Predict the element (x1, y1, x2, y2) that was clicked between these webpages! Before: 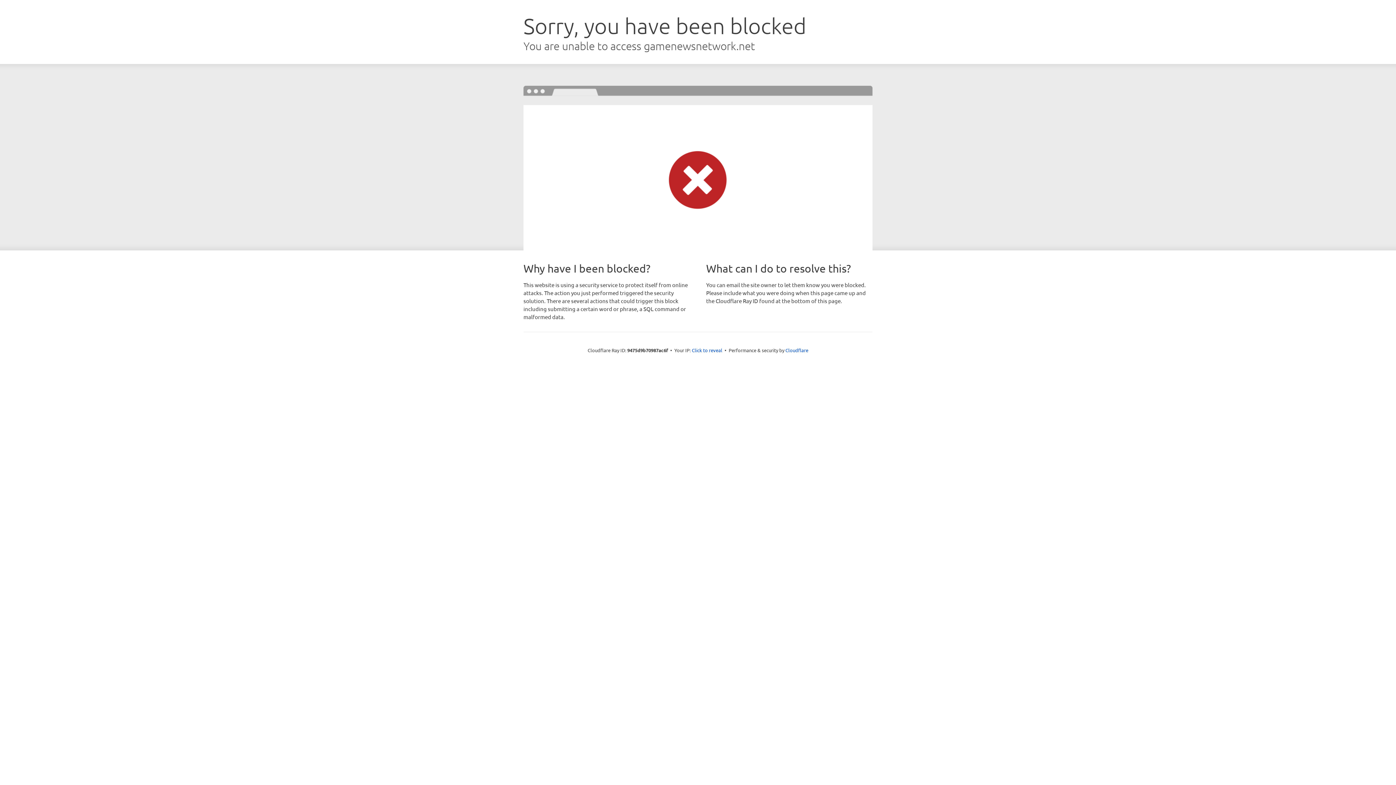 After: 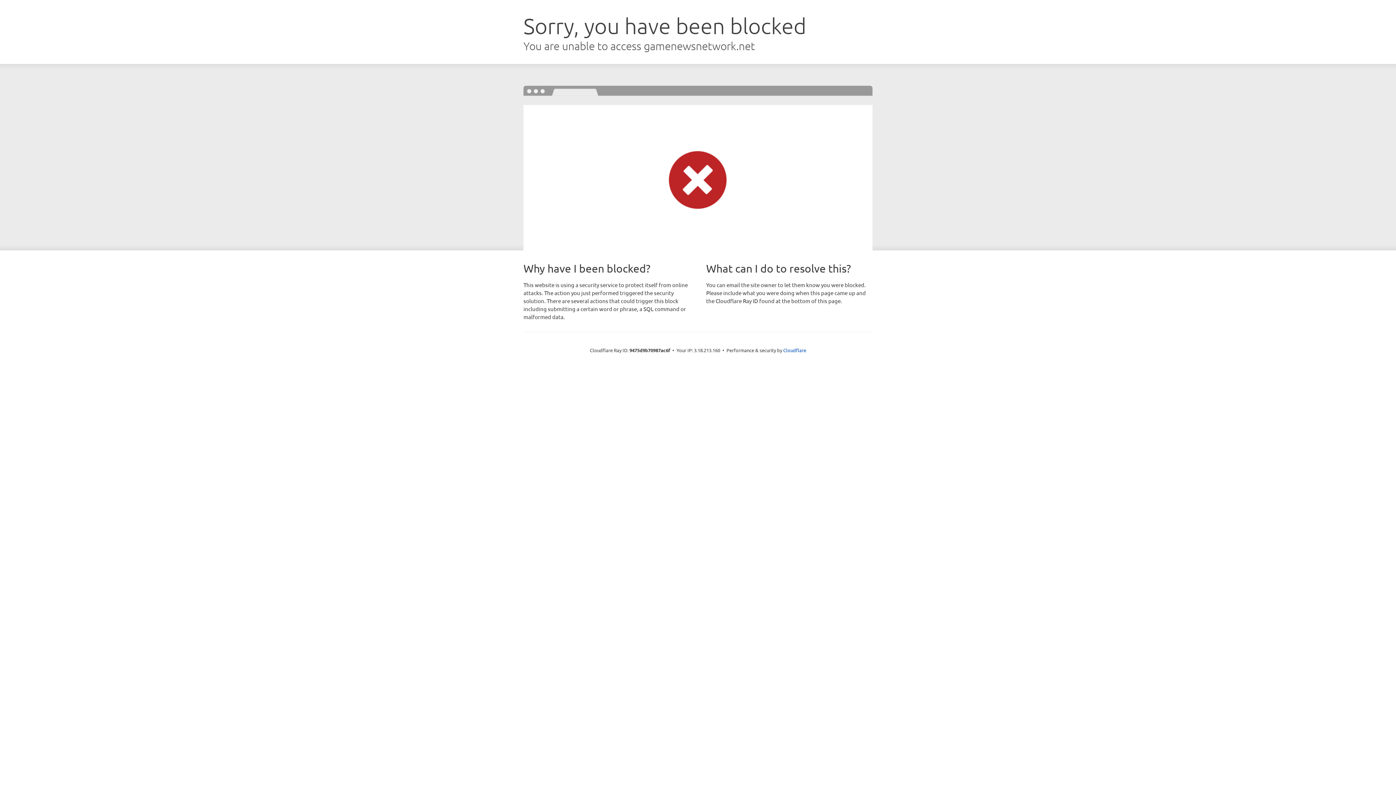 Action: bbox: (692, 346, 722, 353) label: Click to reveal